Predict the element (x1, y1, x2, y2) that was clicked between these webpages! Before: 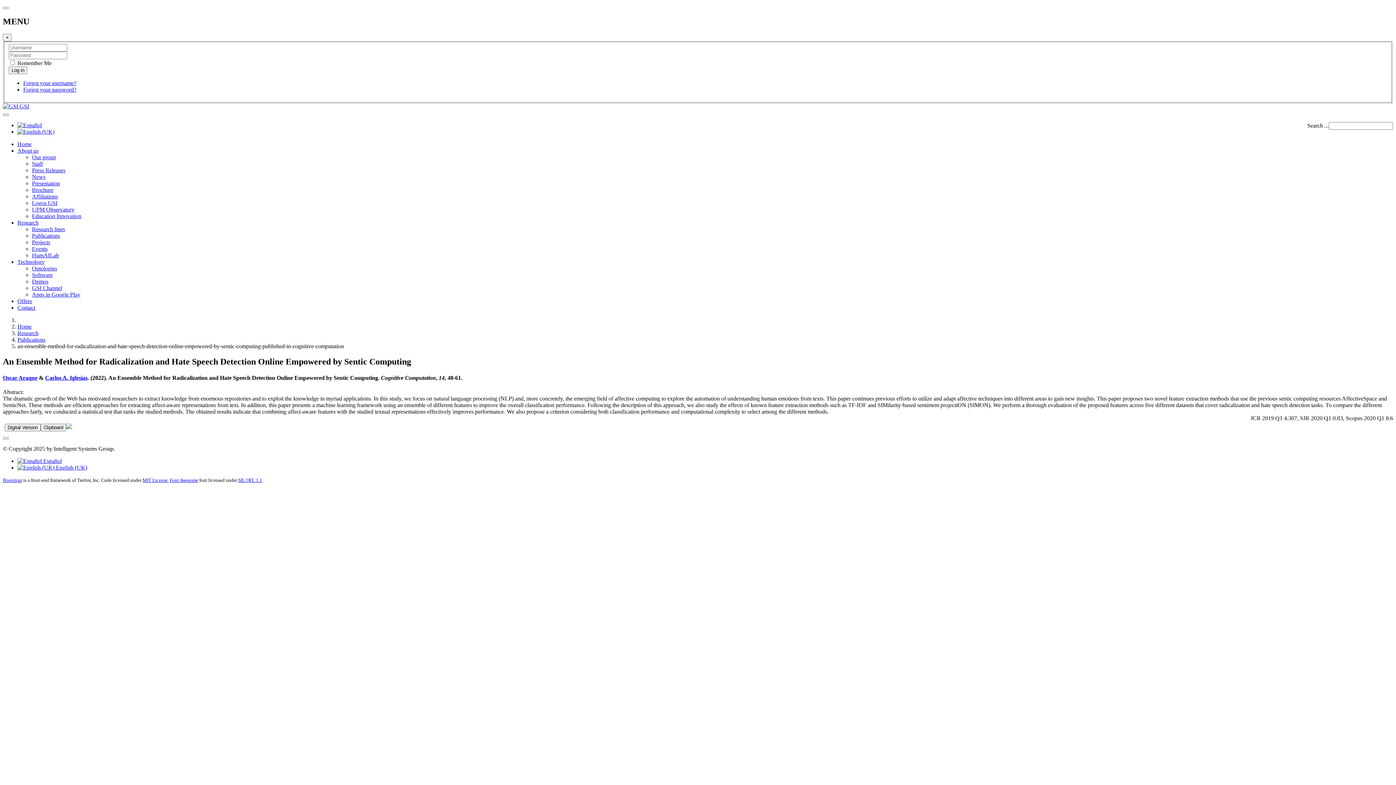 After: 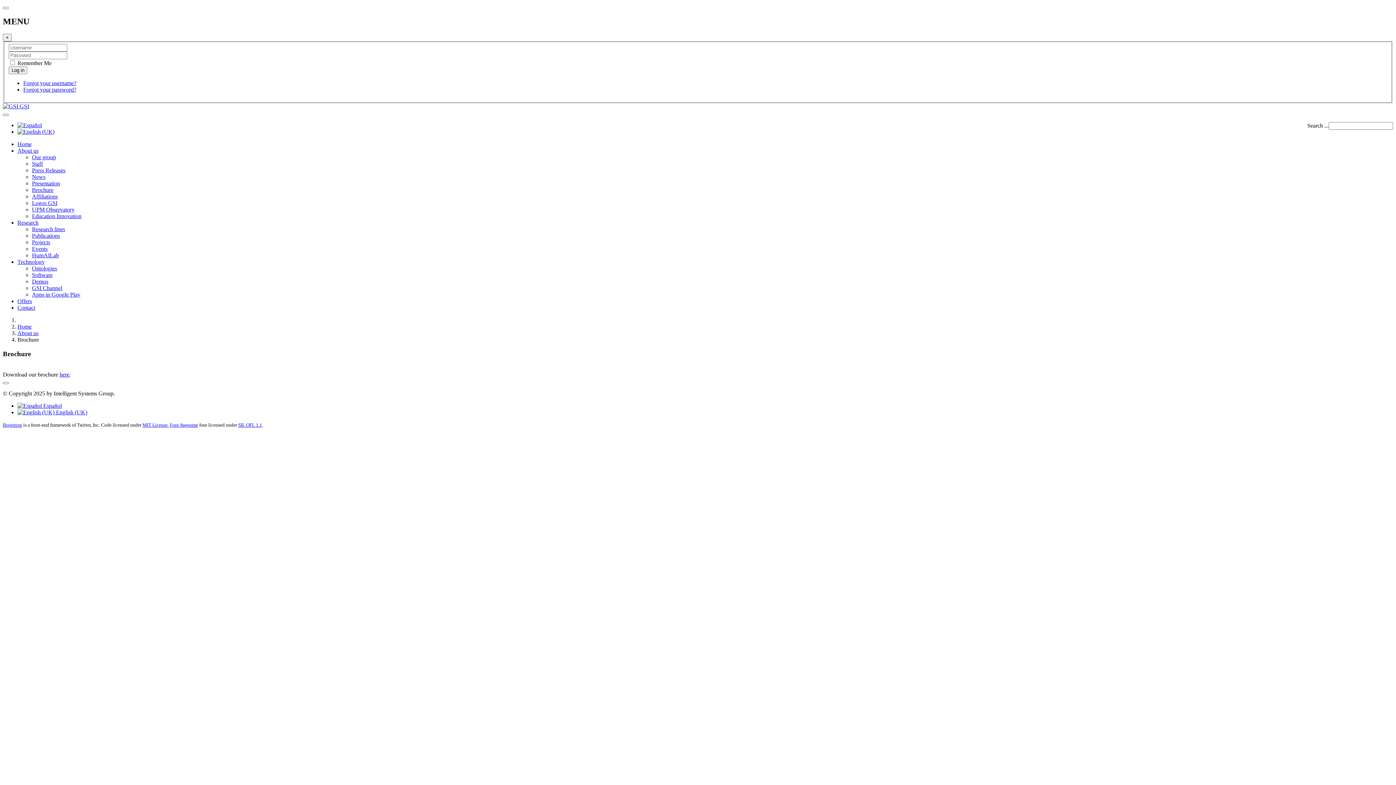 Action: bbox: (32, 187, 53, 193) label: Brochure